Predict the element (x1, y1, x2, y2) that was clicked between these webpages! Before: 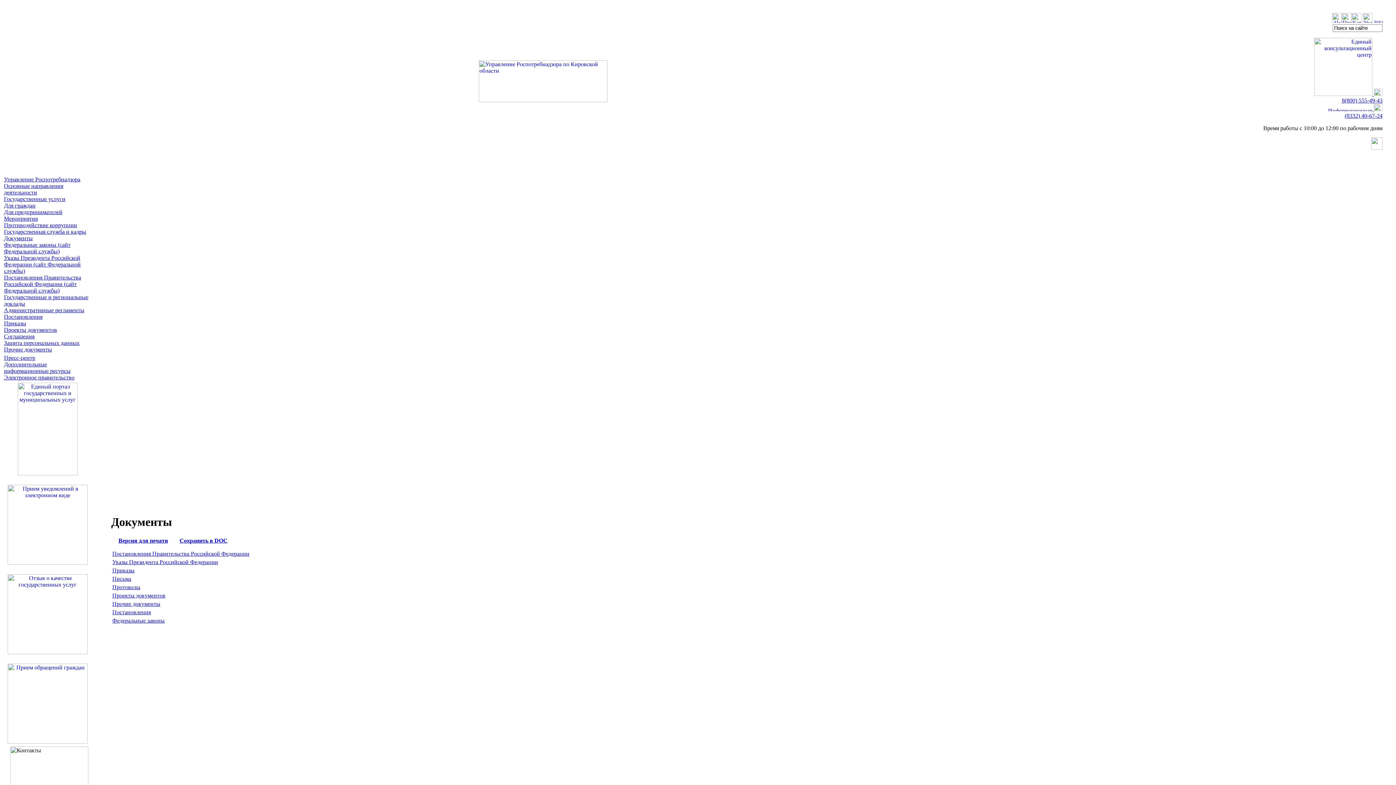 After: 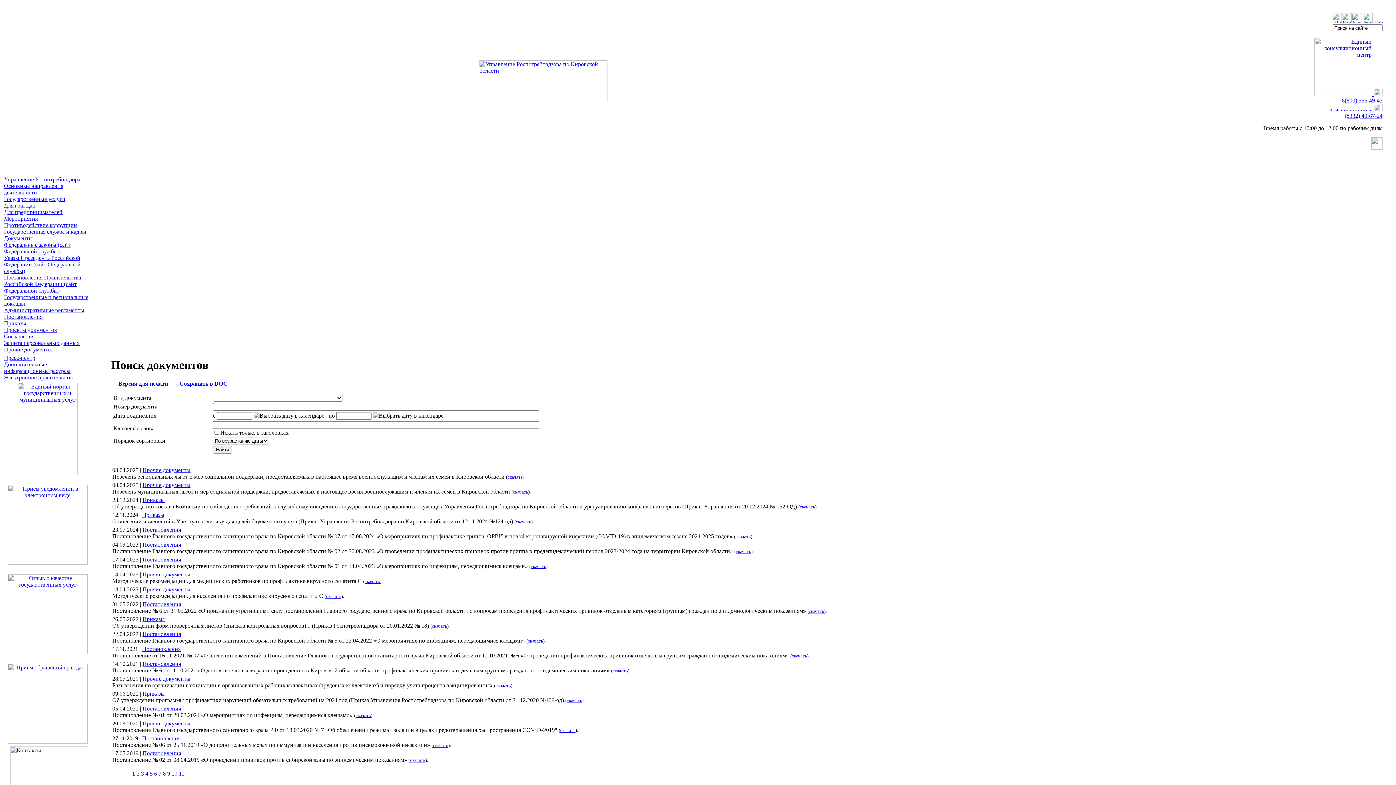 Action: bbox: (4, 235, 32, 241) label: Документы